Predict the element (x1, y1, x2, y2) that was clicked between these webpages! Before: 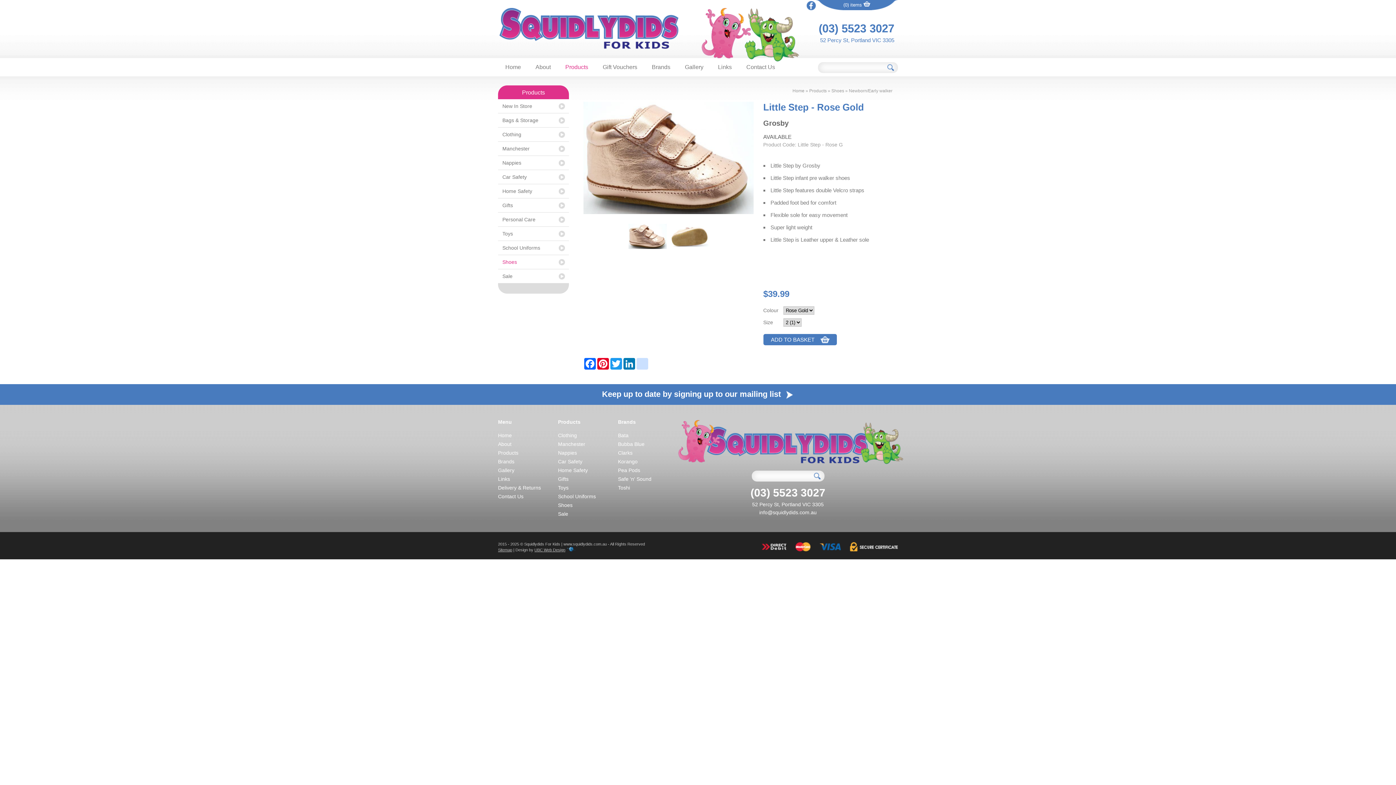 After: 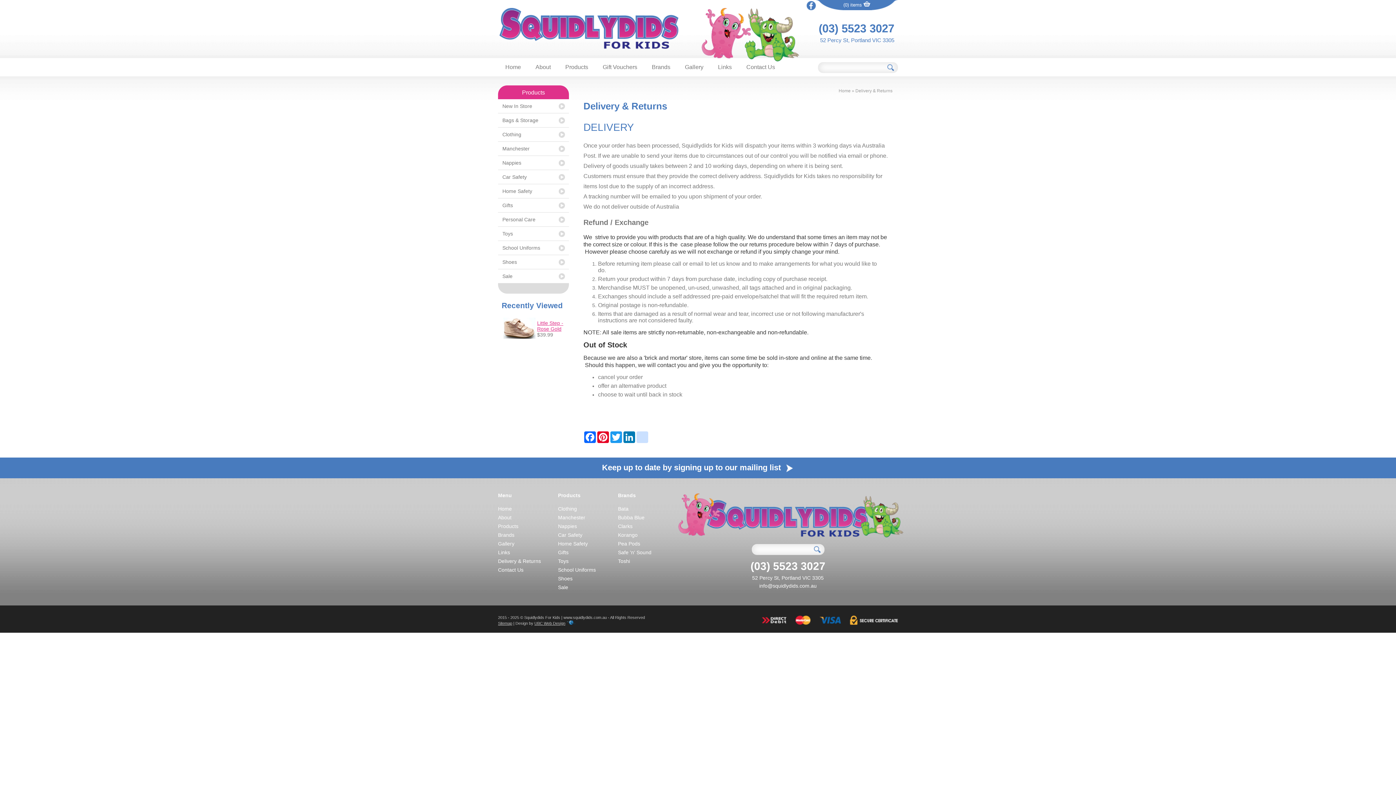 Action: label: Delivery & Returns bbox: (498, 484, 541, 490)